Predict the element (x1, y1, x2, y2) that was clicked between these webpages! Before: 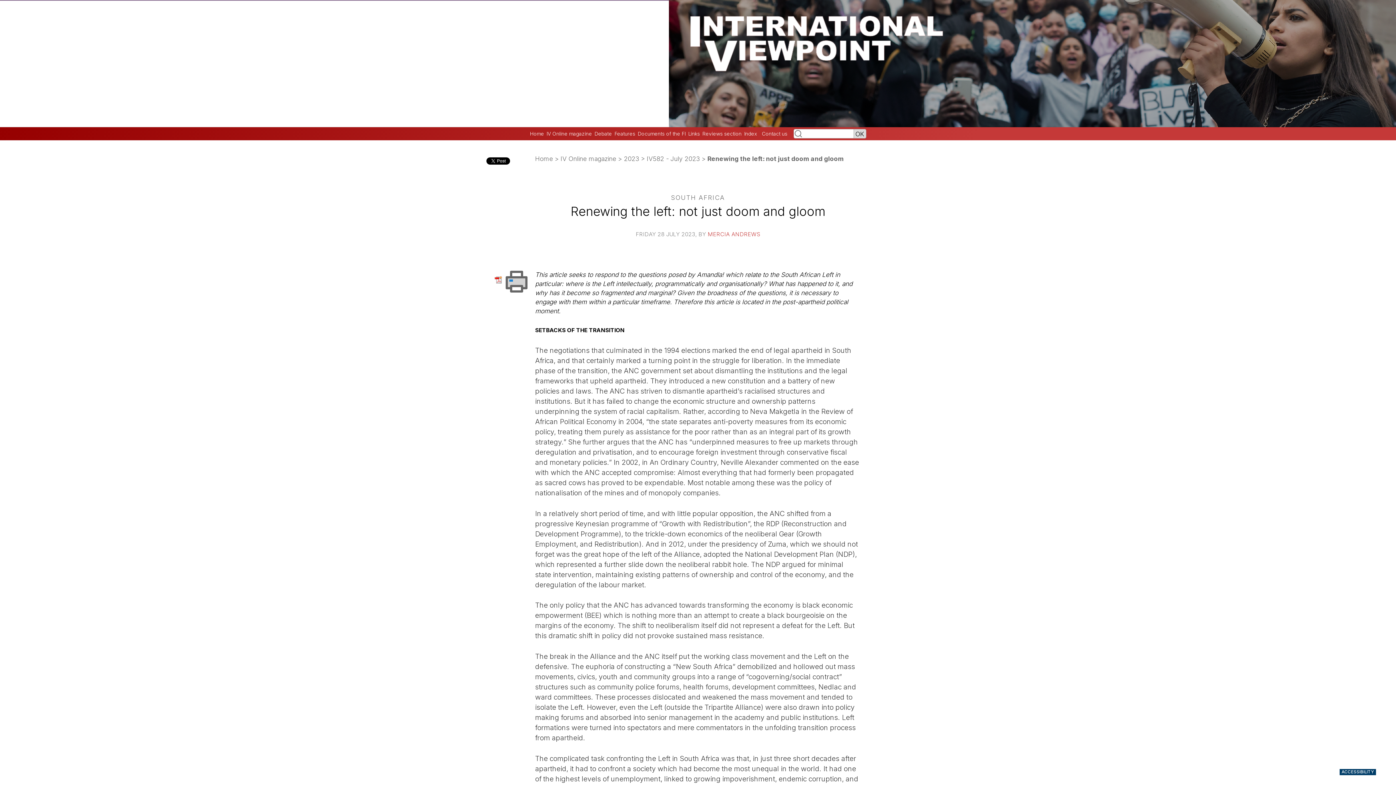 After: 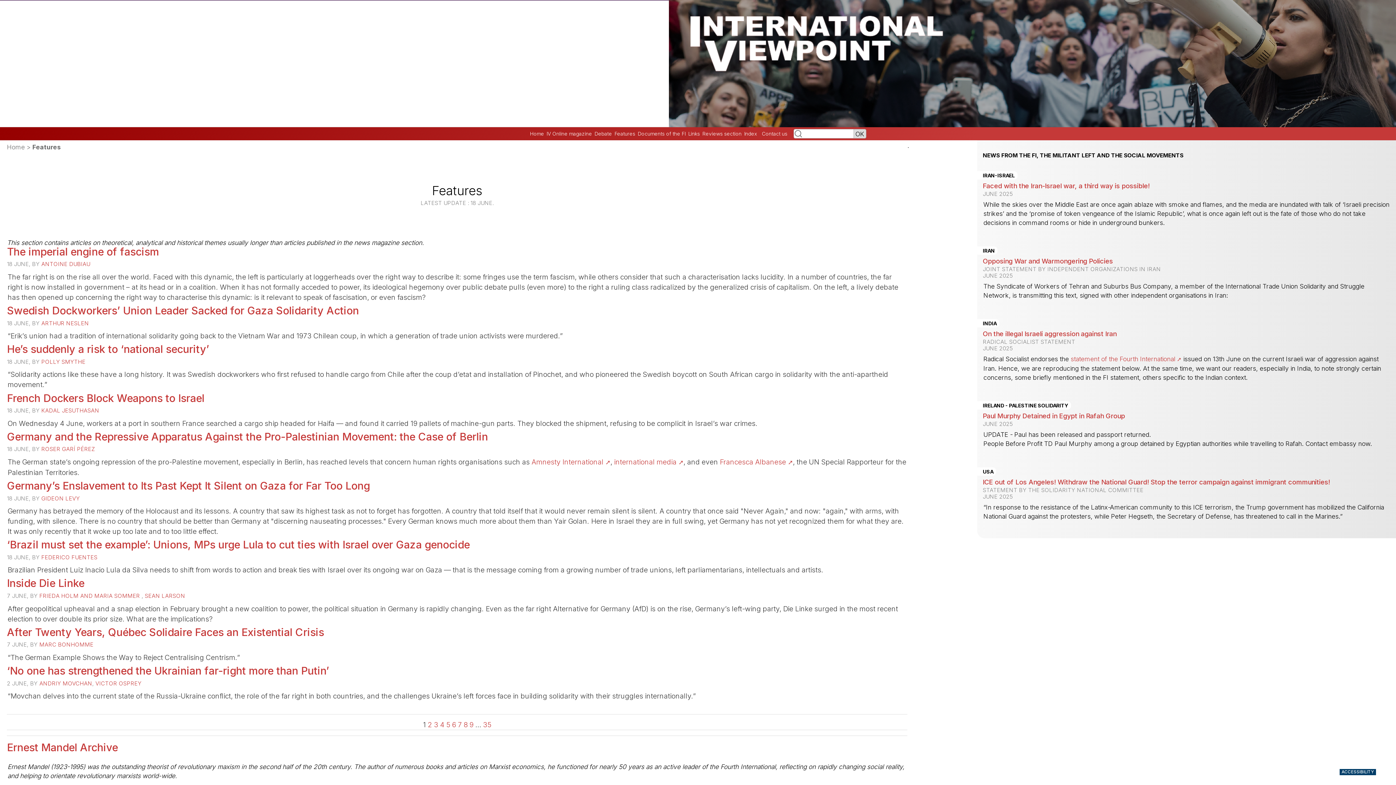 Action: label: Features bbox: (614, 130, 635, 136)